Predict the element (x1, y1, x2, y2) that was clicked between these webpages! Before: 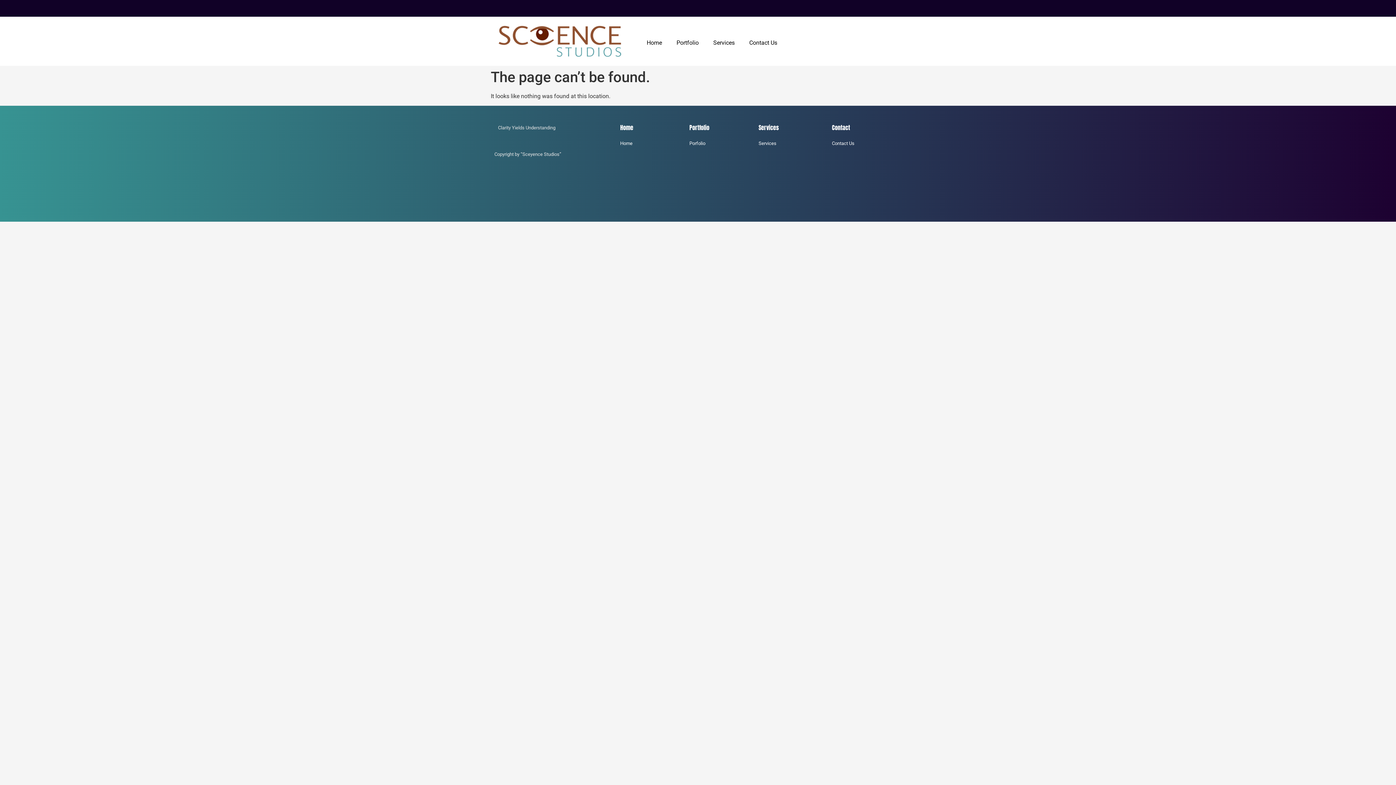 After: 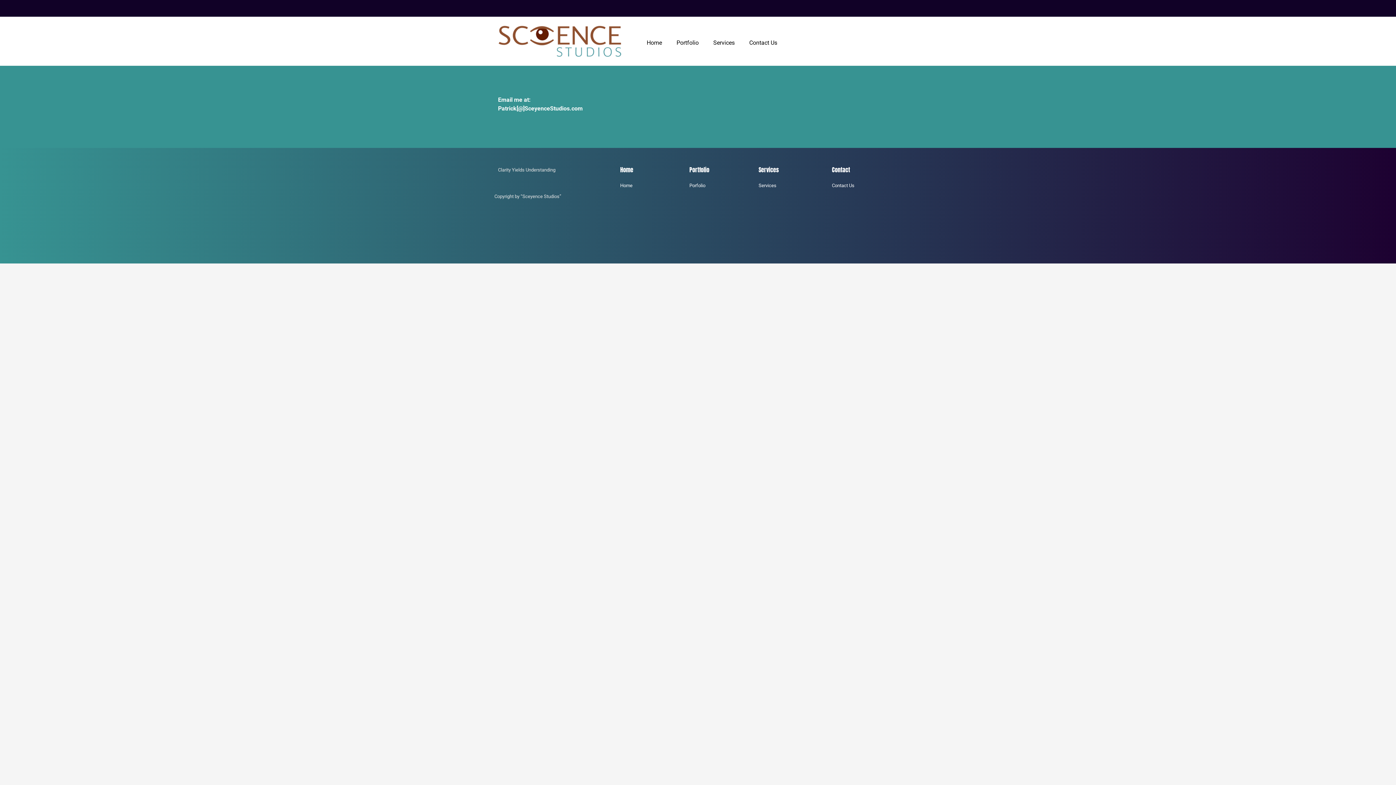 Action: label: Contact Us bbox: (742, 34, 784, 51)